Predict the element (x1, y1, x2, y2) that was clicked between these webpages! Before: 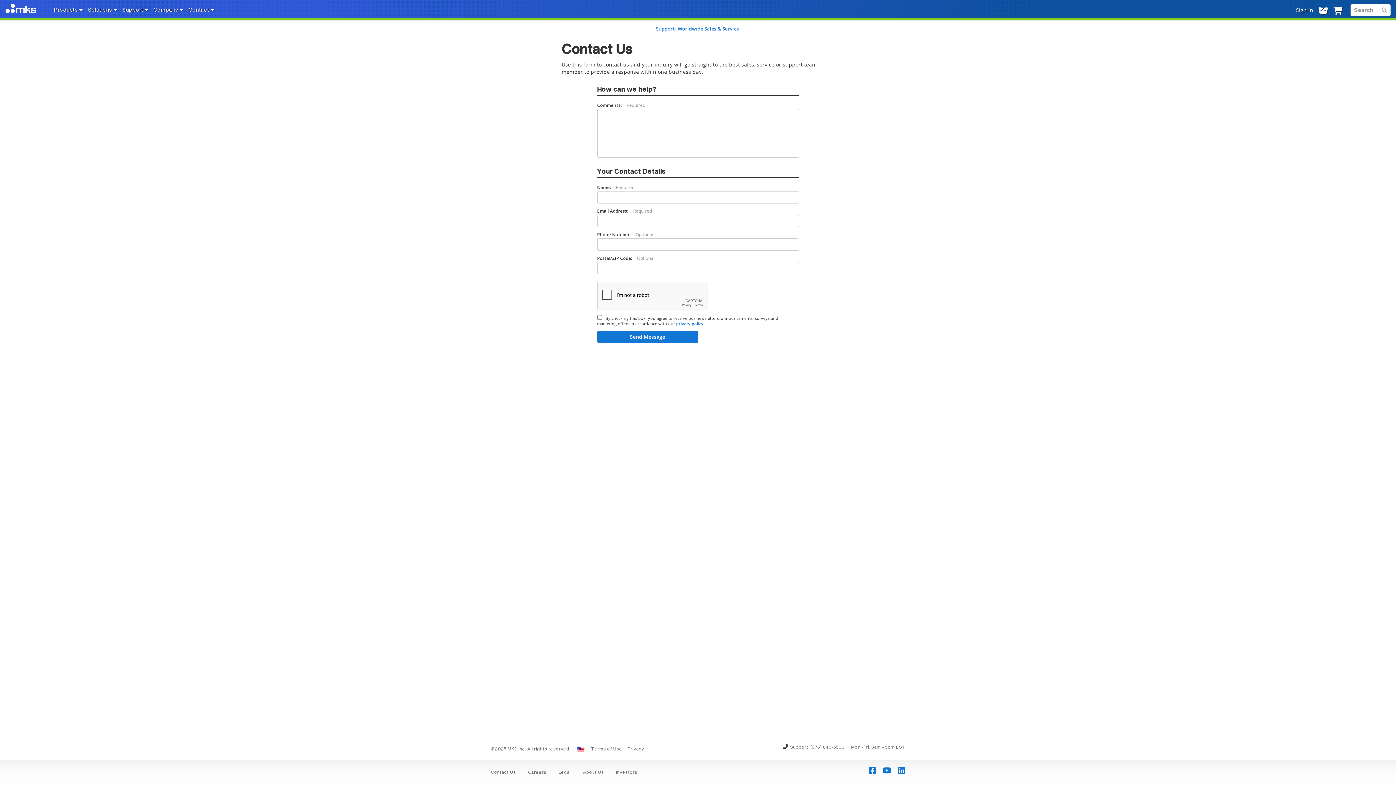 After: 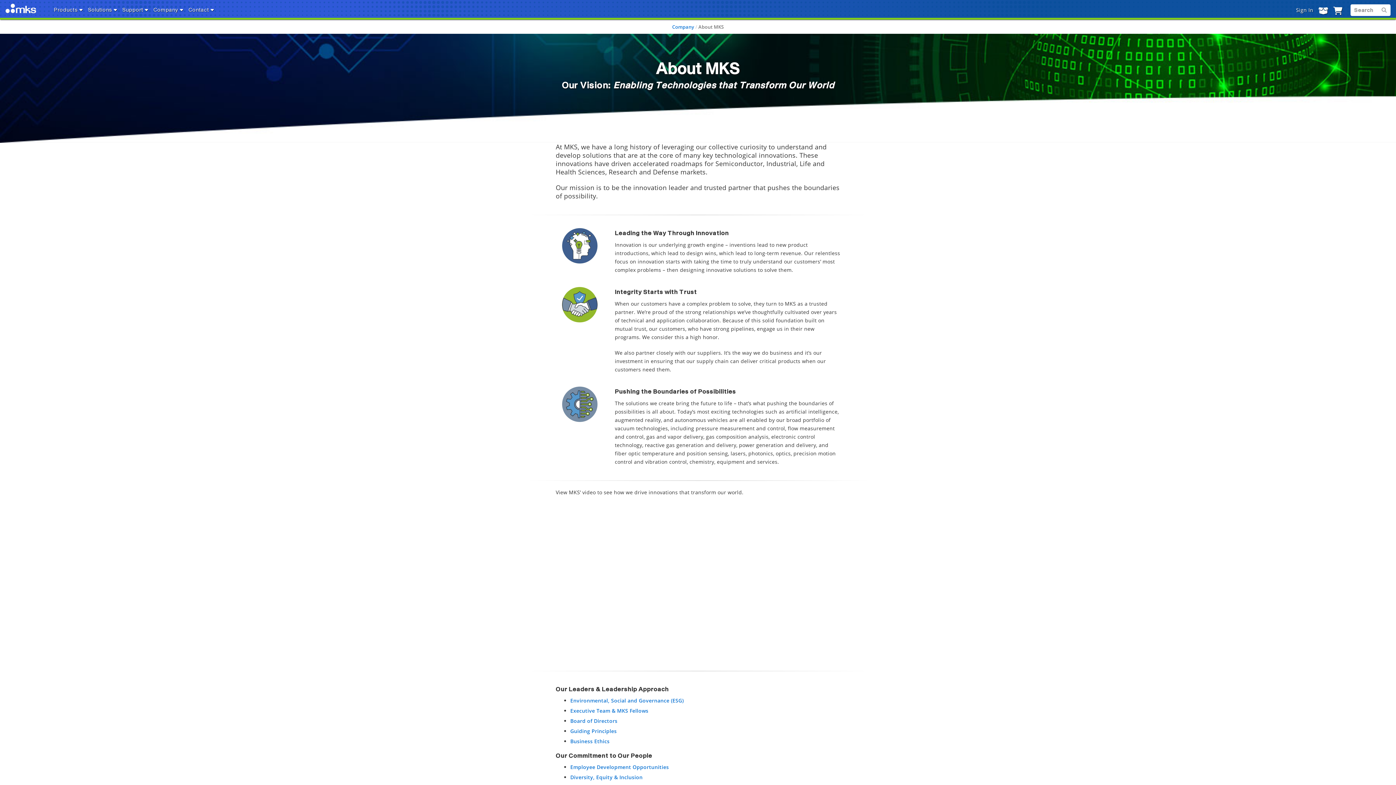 Action: label: About Us bbox: (583, 770, 609, 775)